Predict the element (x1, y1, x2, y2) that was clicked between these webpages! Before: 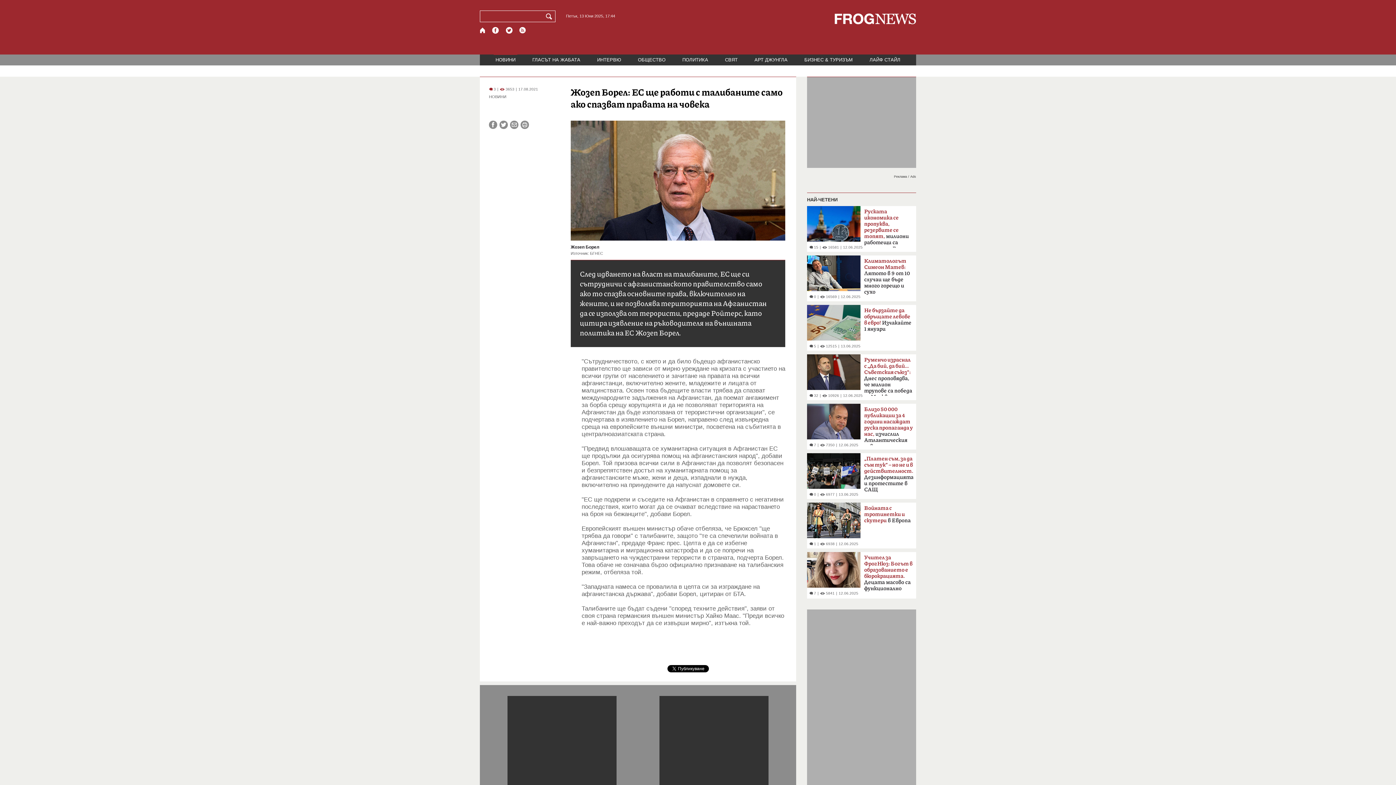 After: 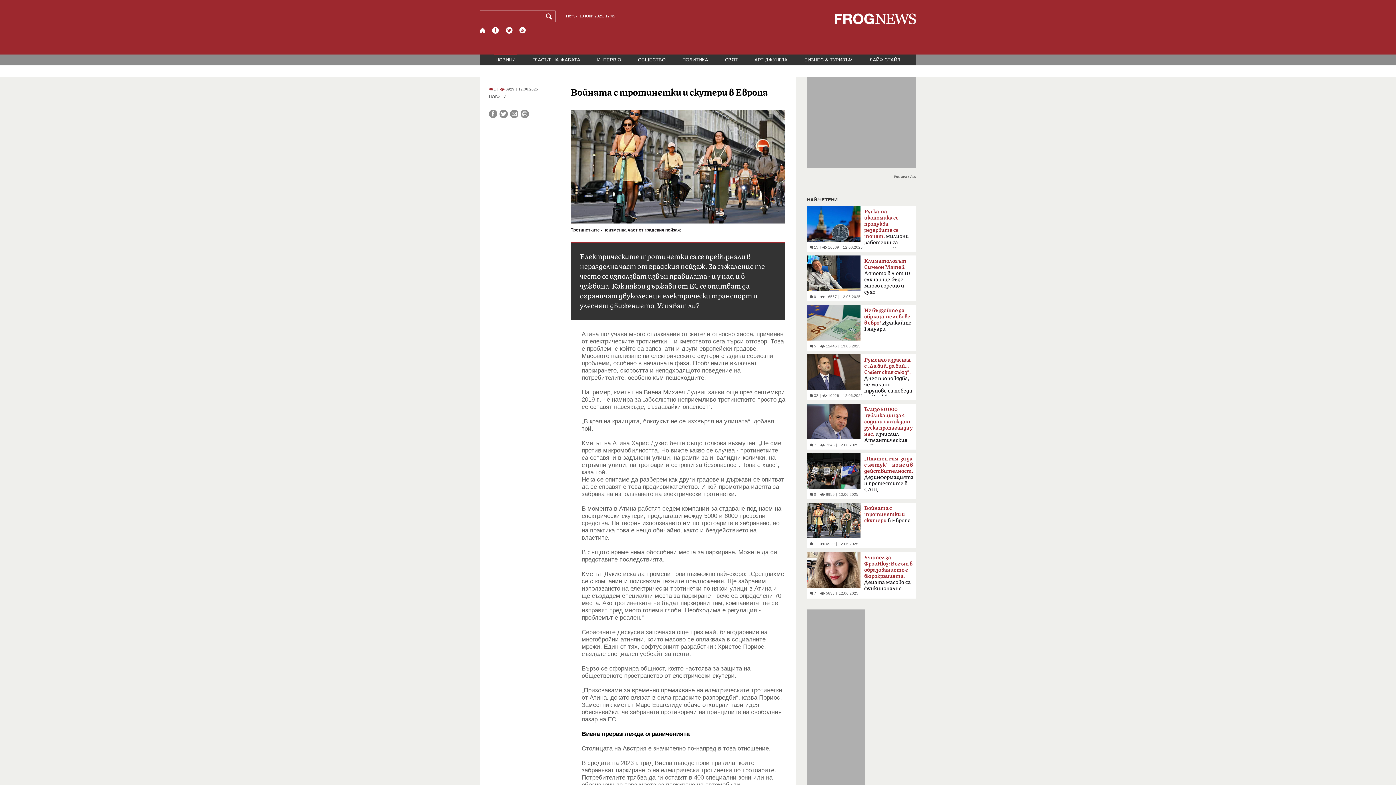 Action: label: Войната с тротинетки и скутери в Европа bbox: (864, 505, 913, 548)